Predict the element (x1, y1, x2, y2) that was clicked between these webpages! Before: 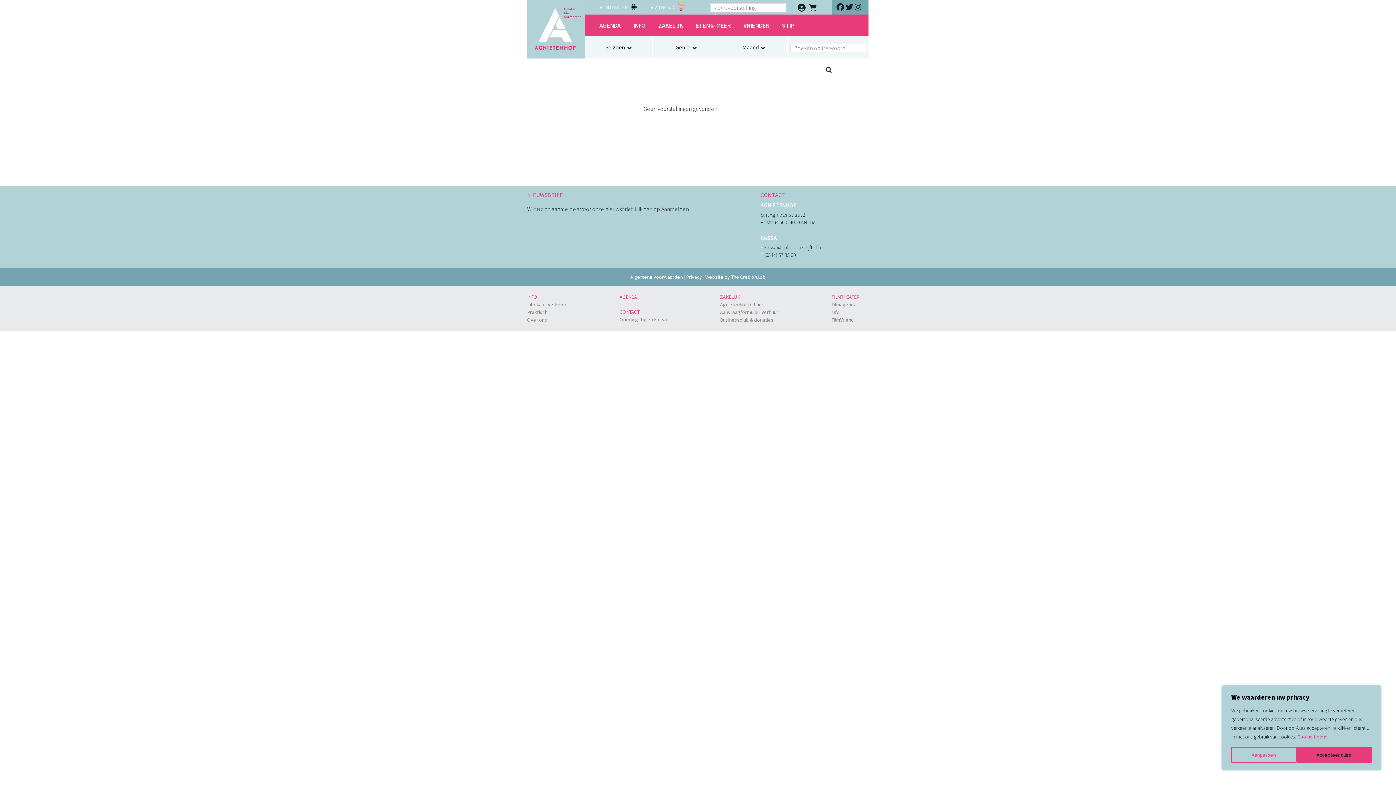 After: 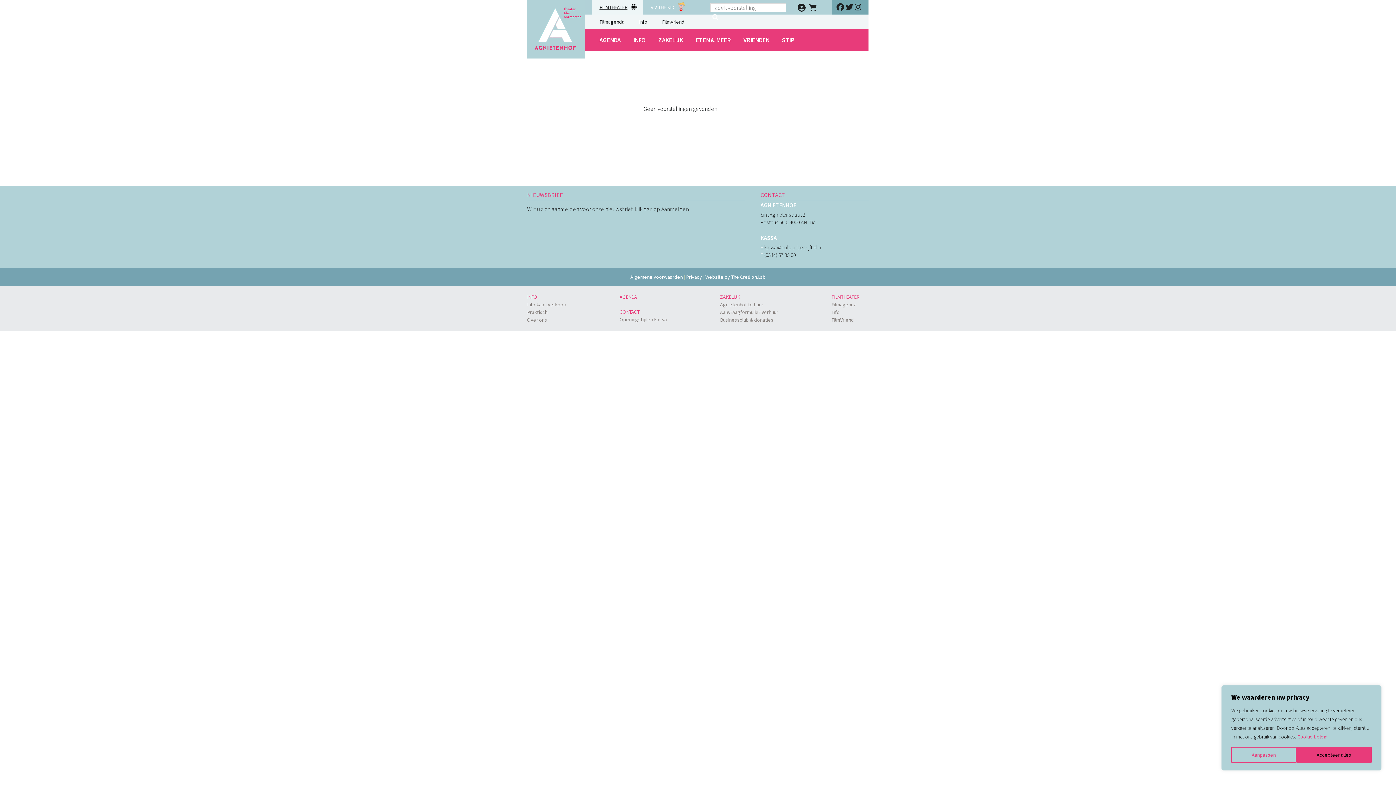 Action: label: FILMTHEATER bbox: (592, 0, 643, 14)